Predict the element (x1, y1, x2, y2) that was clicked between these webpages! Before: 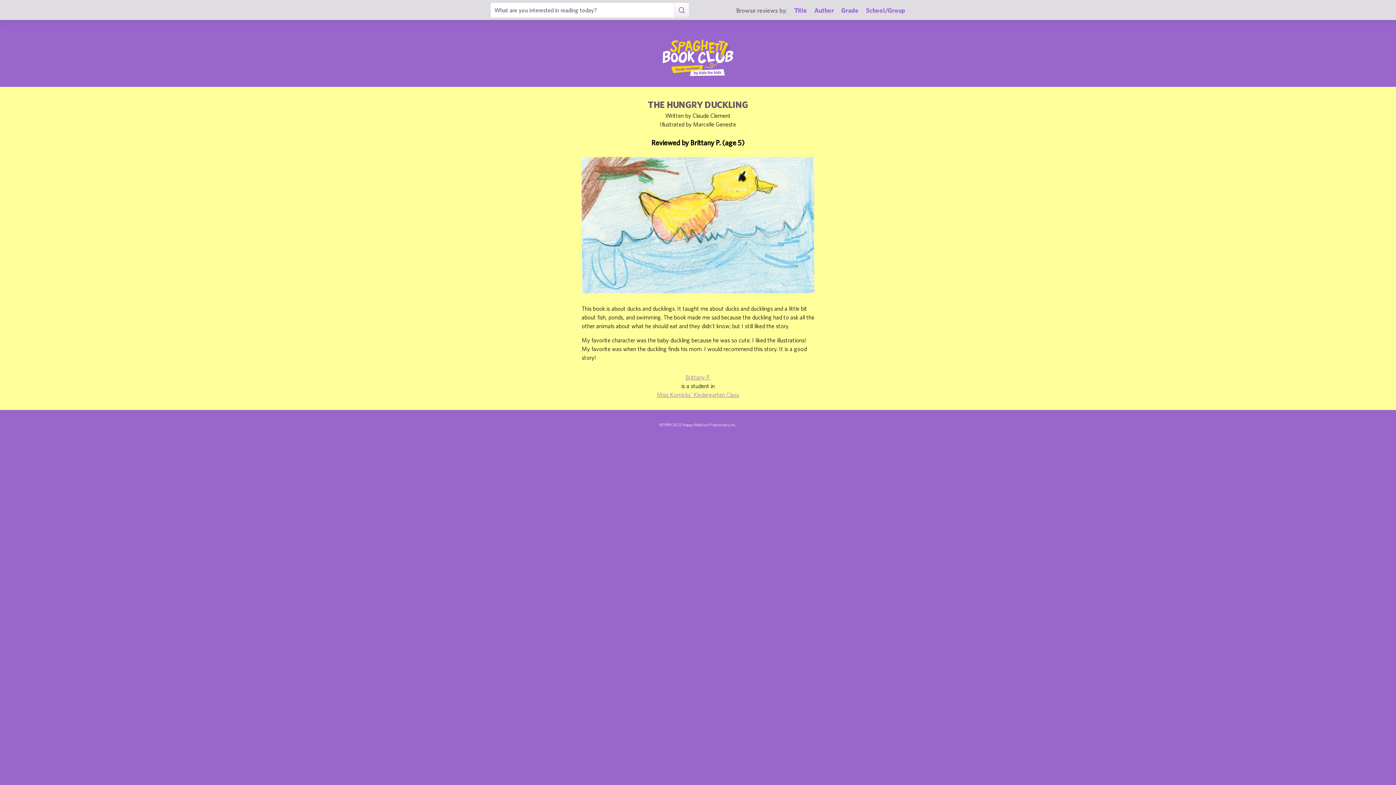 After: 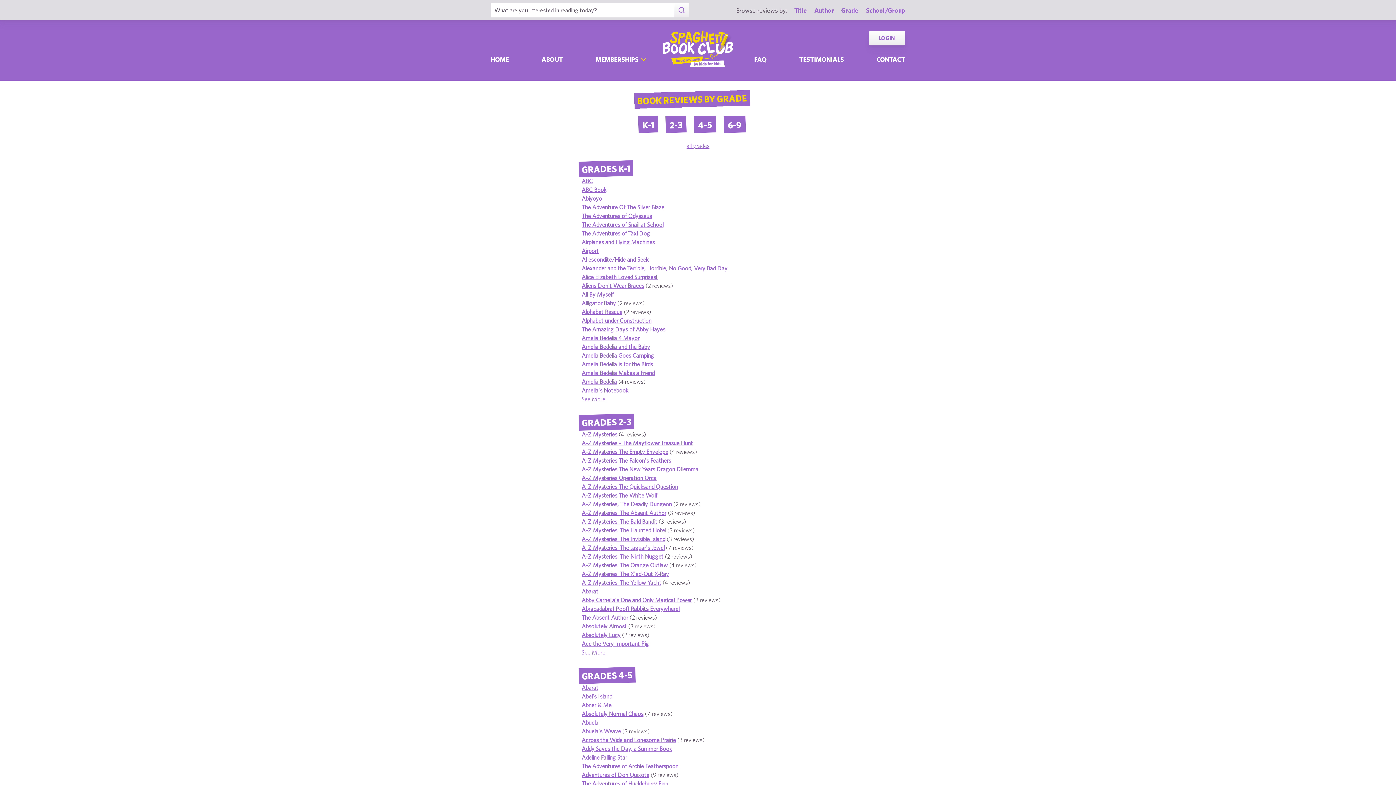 Action: bbox: (841, 6, 858, 14) label: Grade